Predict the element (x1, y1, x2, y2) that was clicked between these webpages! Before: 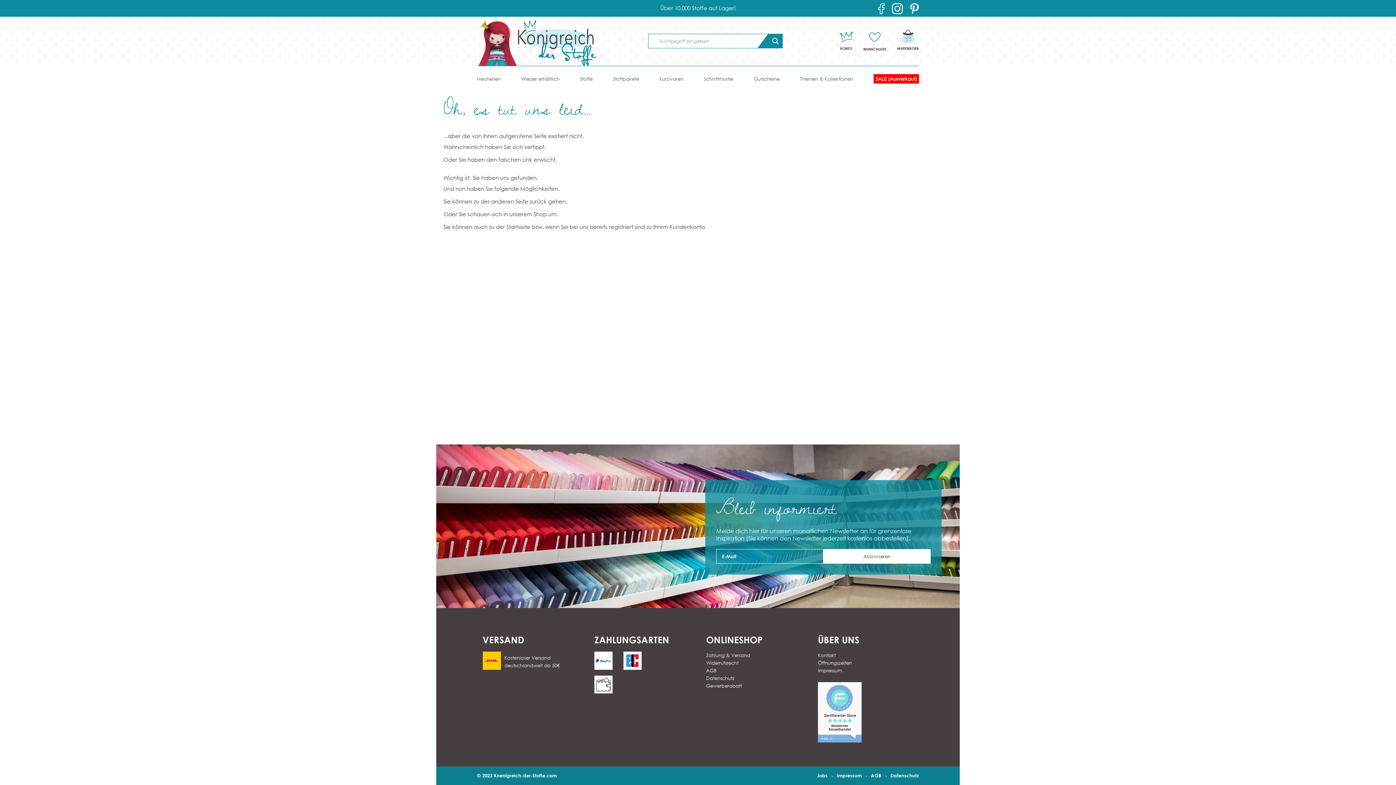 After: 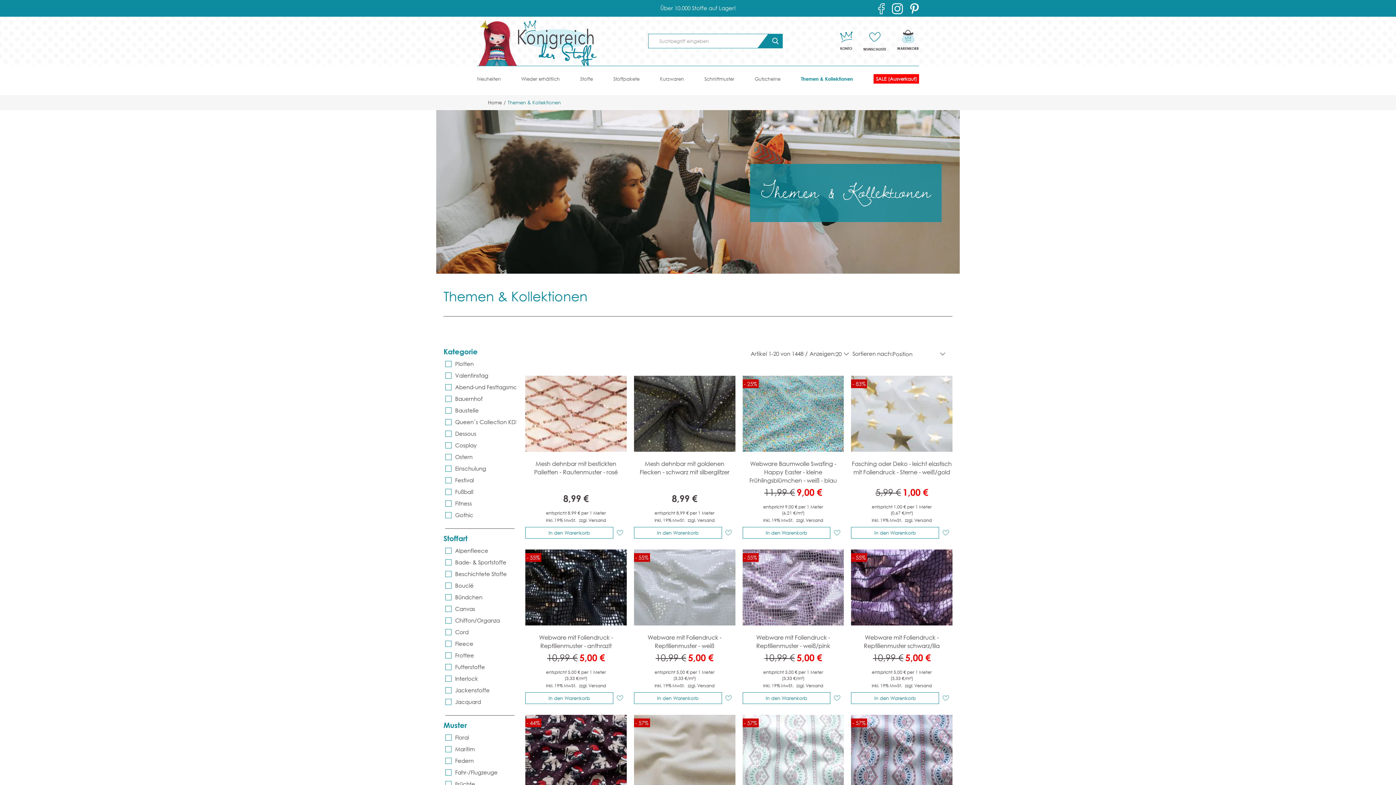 Action: bbox: (795, 75, 857, 85) label: Themen & Kollektionen